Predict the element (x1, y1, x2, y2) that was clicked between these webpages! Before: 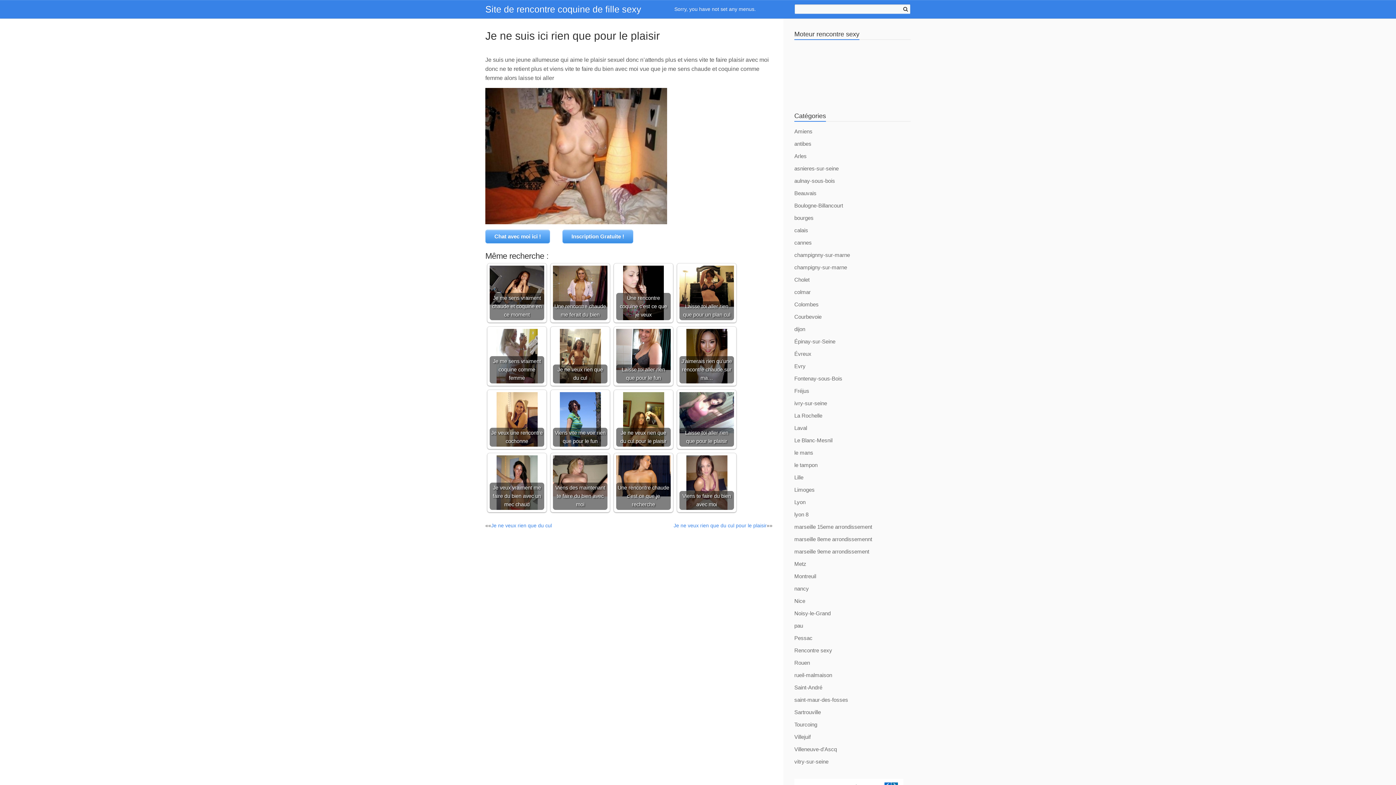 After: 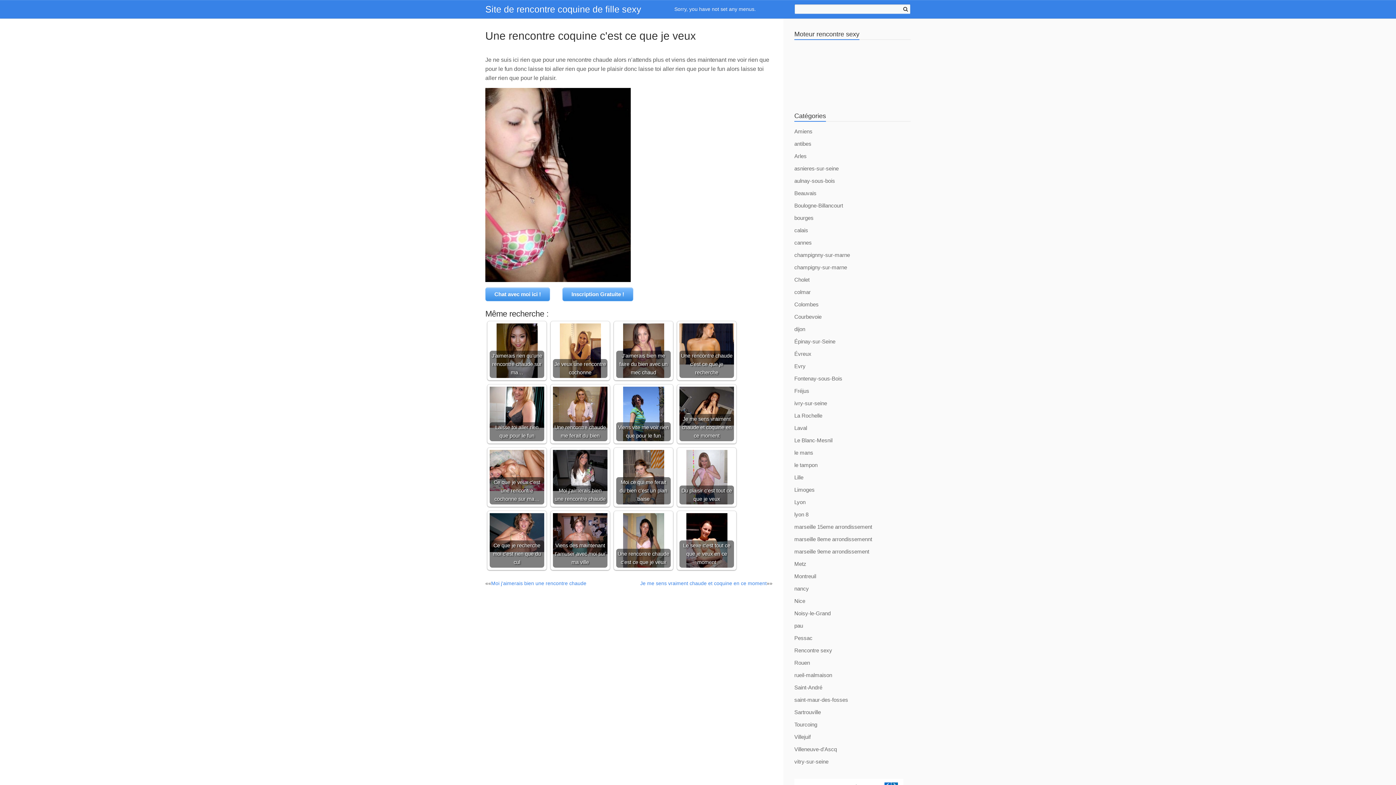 Action: bbox: (616, 265, 670, 320) label: Une rencontre coquine c'est ce que je veux